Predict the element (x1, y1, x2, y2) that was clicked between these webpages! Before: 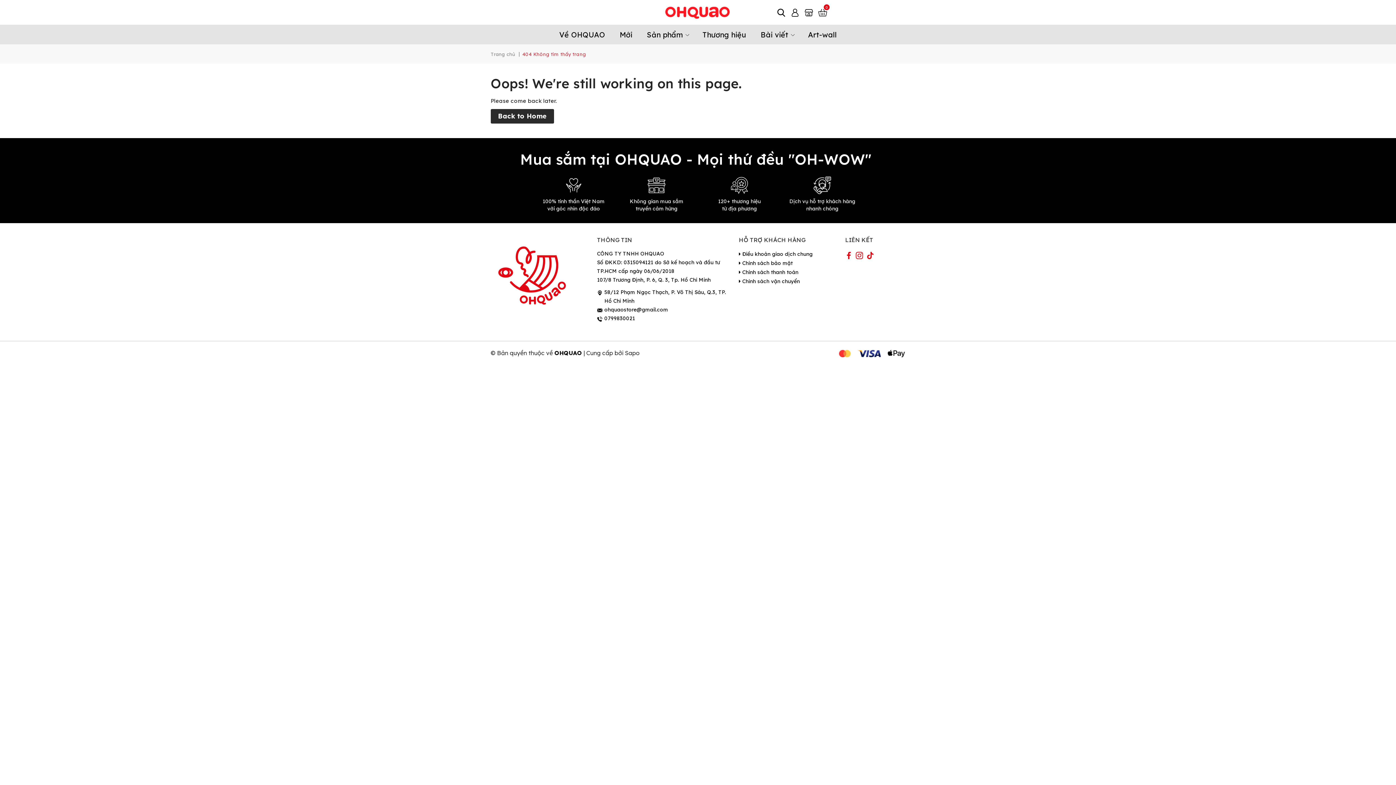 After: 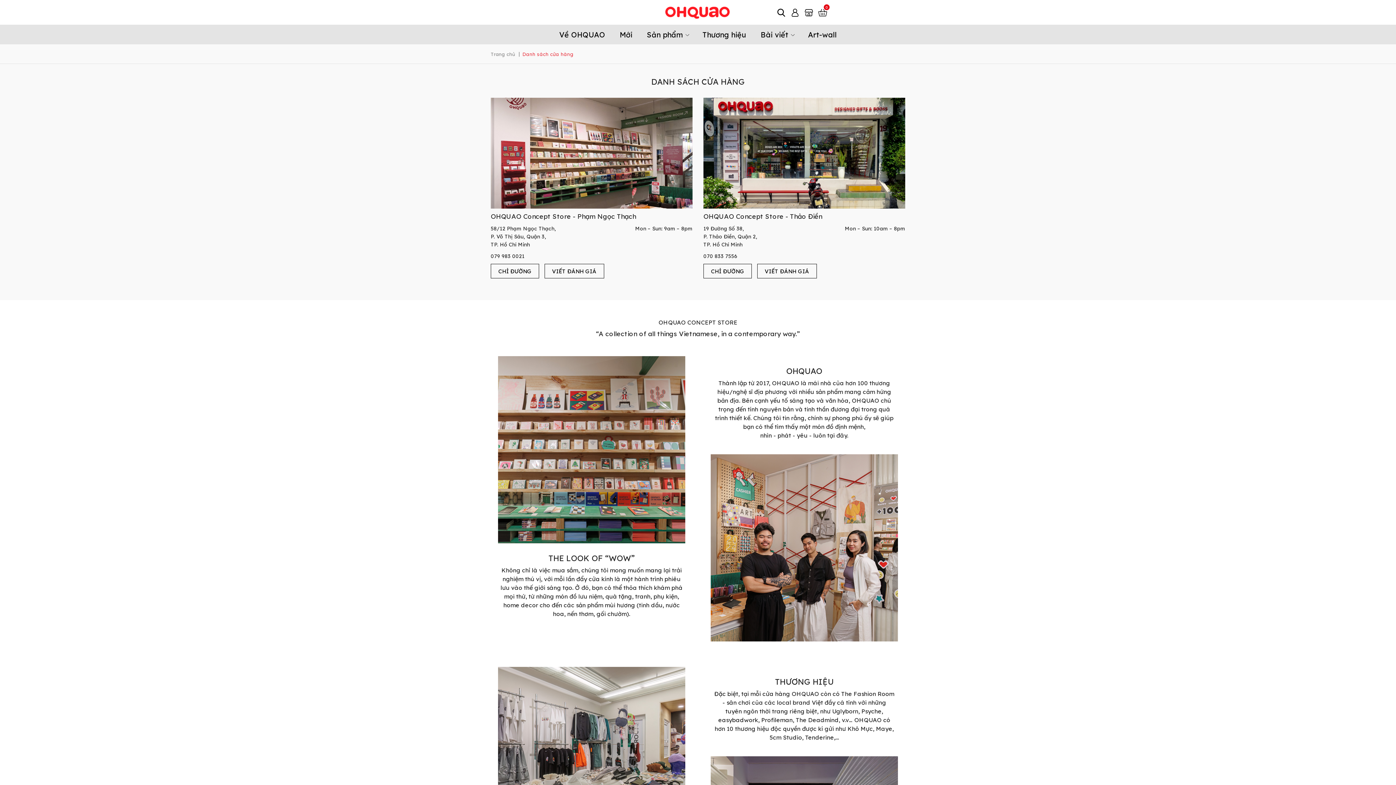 Action: bbox: (802, 5, 816, 19)